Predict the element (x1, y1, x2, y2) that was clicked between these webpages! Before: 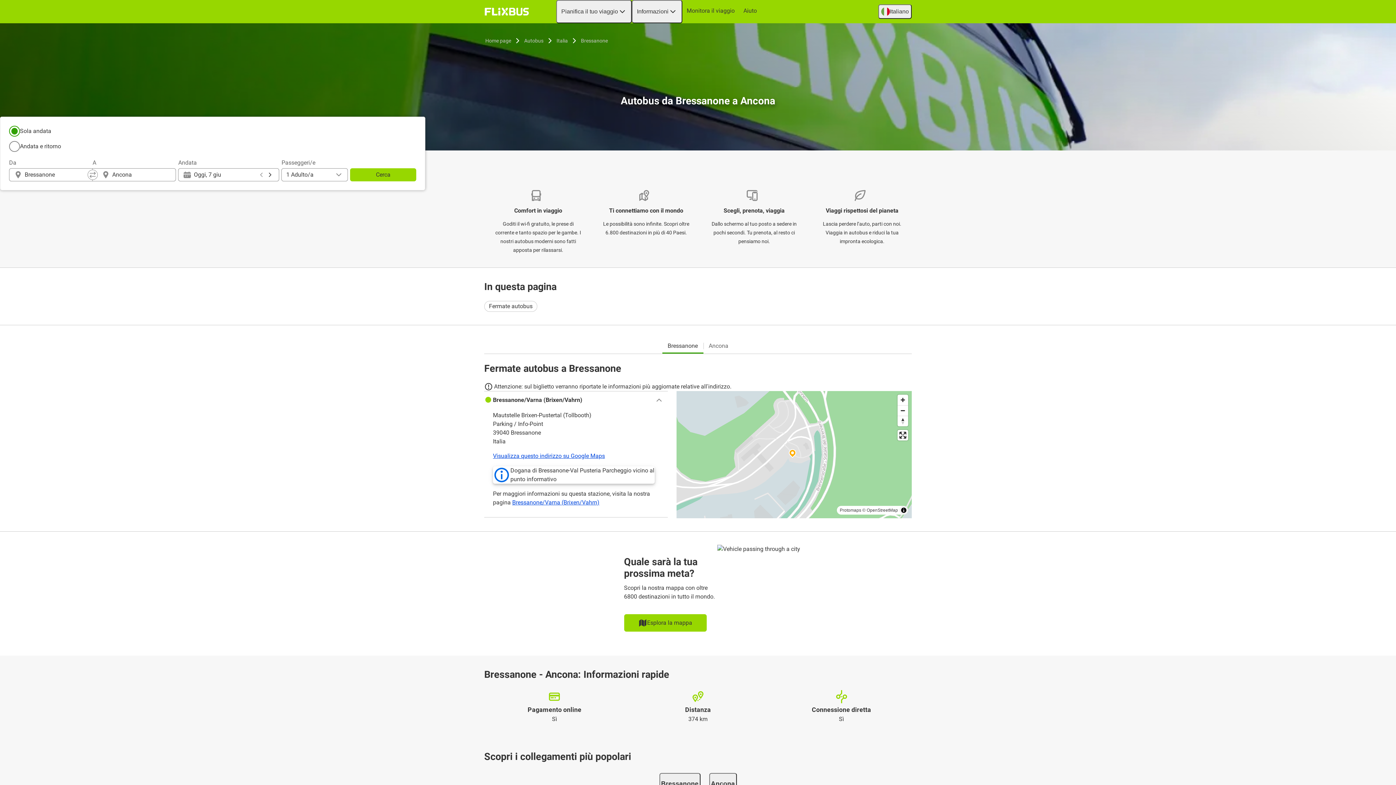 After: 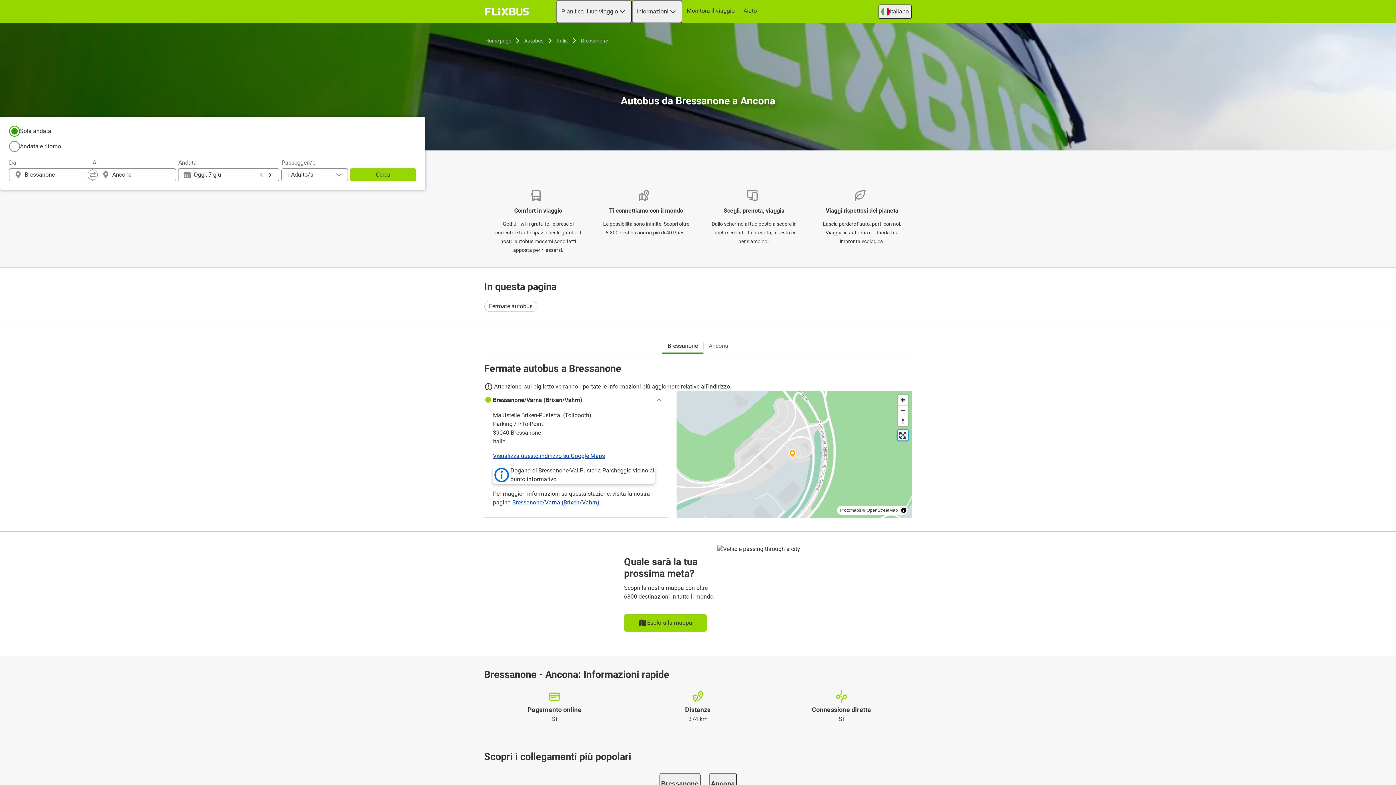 Action: label: Enter fullscreen bbox: (897, 430, 908, 440)